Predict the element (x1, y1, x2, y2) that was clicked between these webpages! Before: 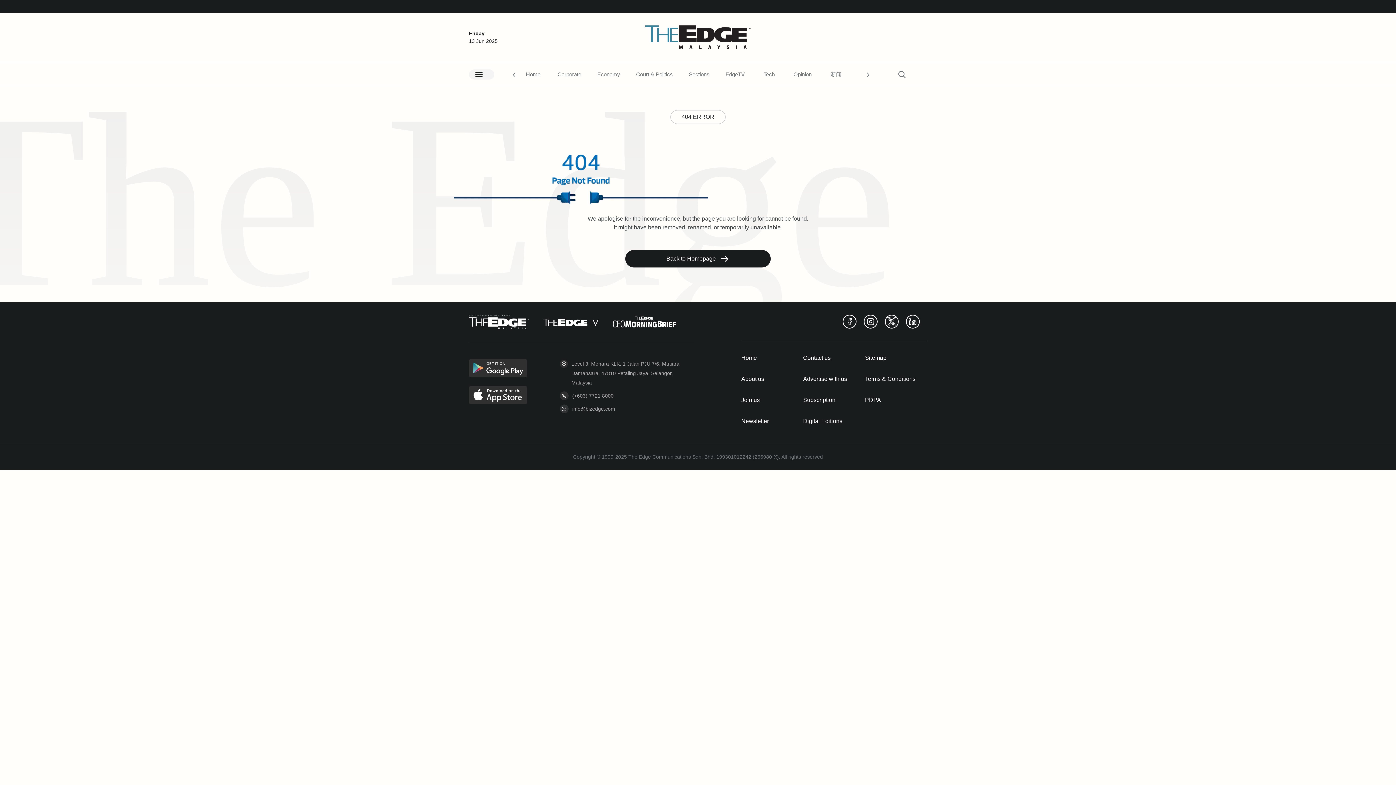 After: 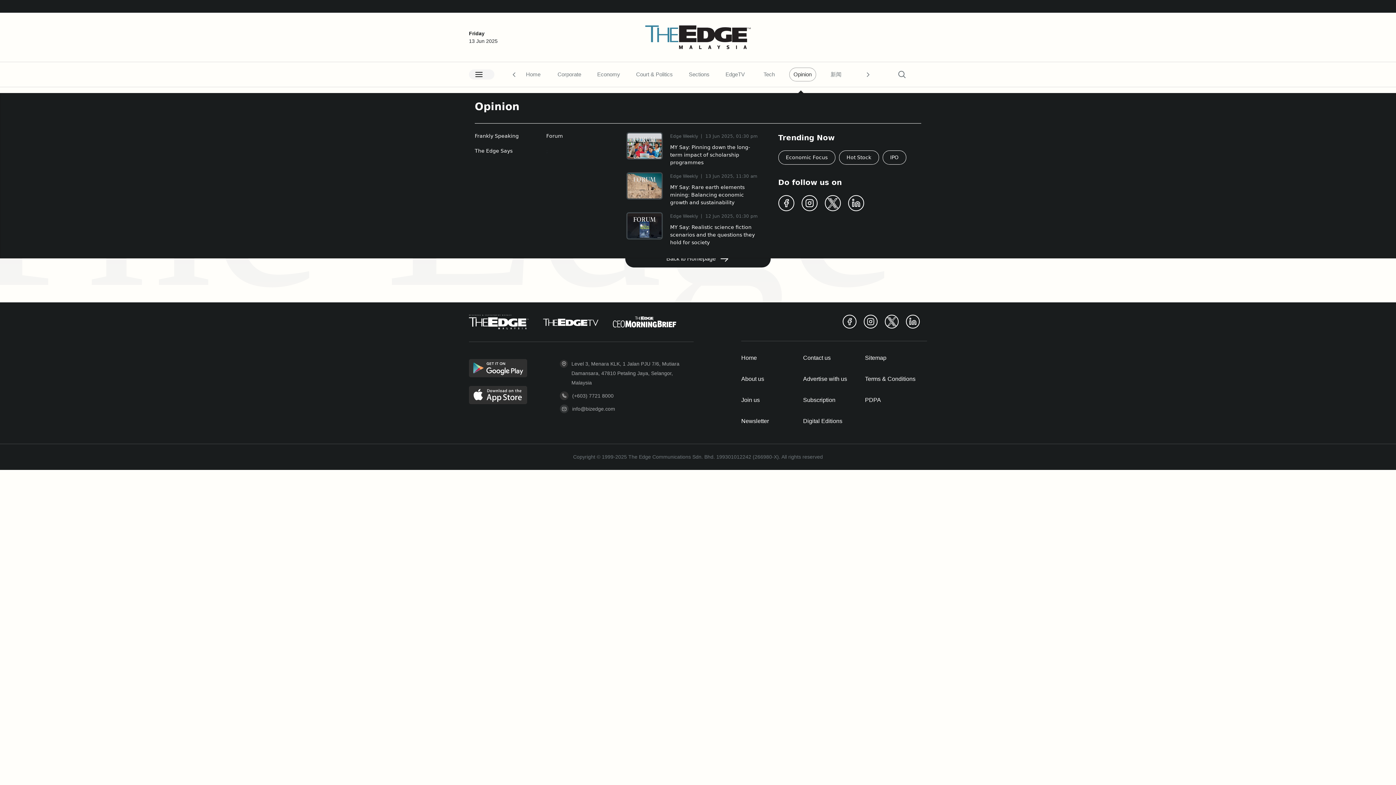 Action: bbox: (789, 67, 816, 81) label: Opinion